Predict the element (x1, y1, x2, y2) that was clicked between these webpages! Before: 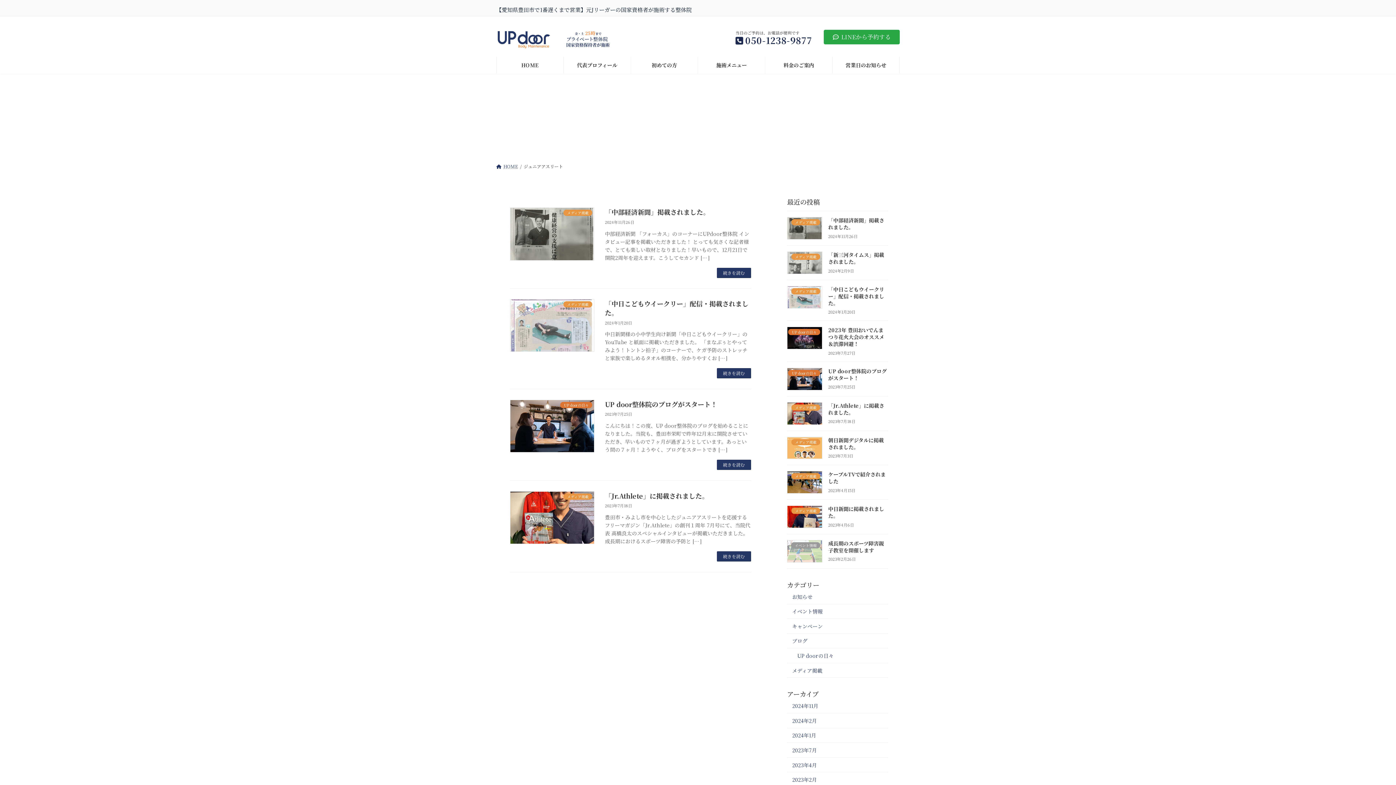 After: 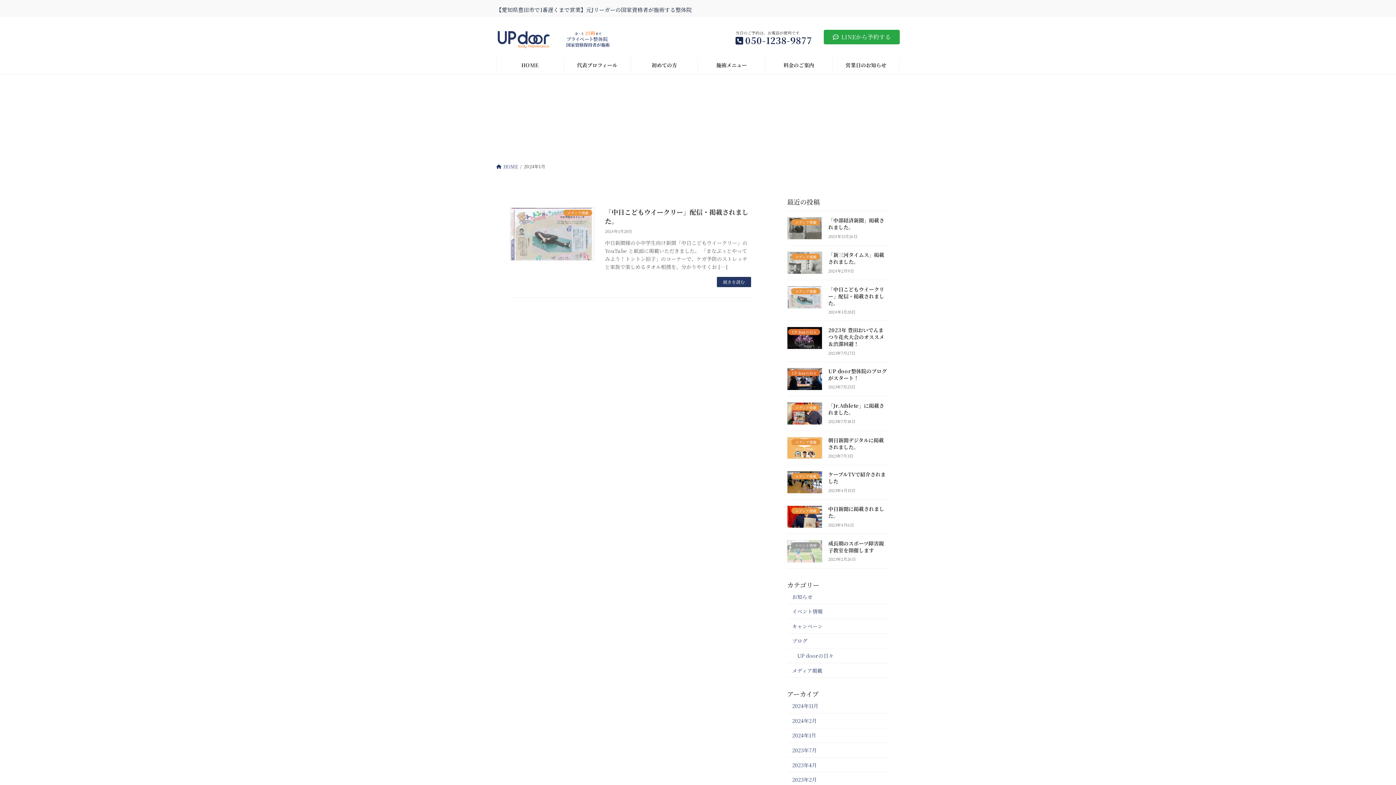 Action: label: 2024年1月 bbox: (787, 728, 888, 743)